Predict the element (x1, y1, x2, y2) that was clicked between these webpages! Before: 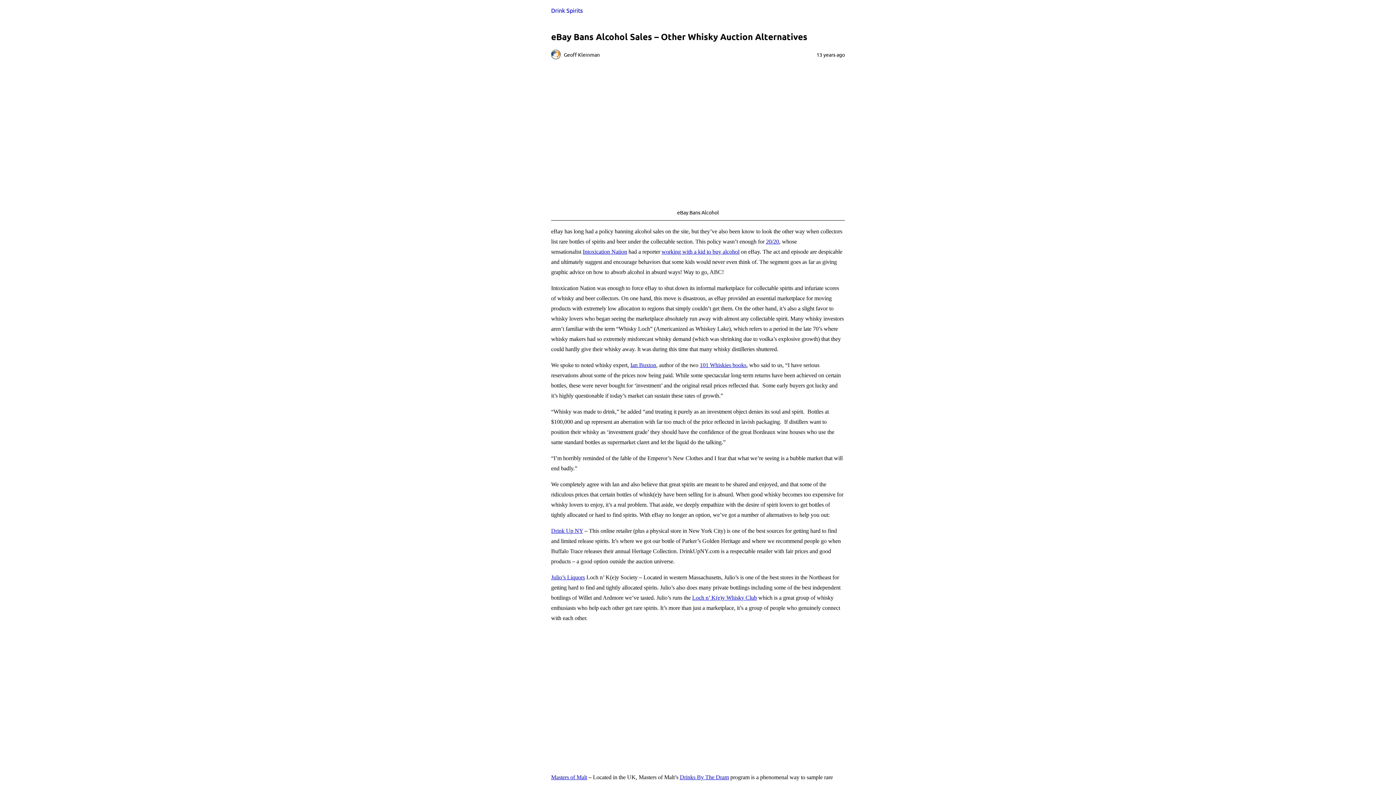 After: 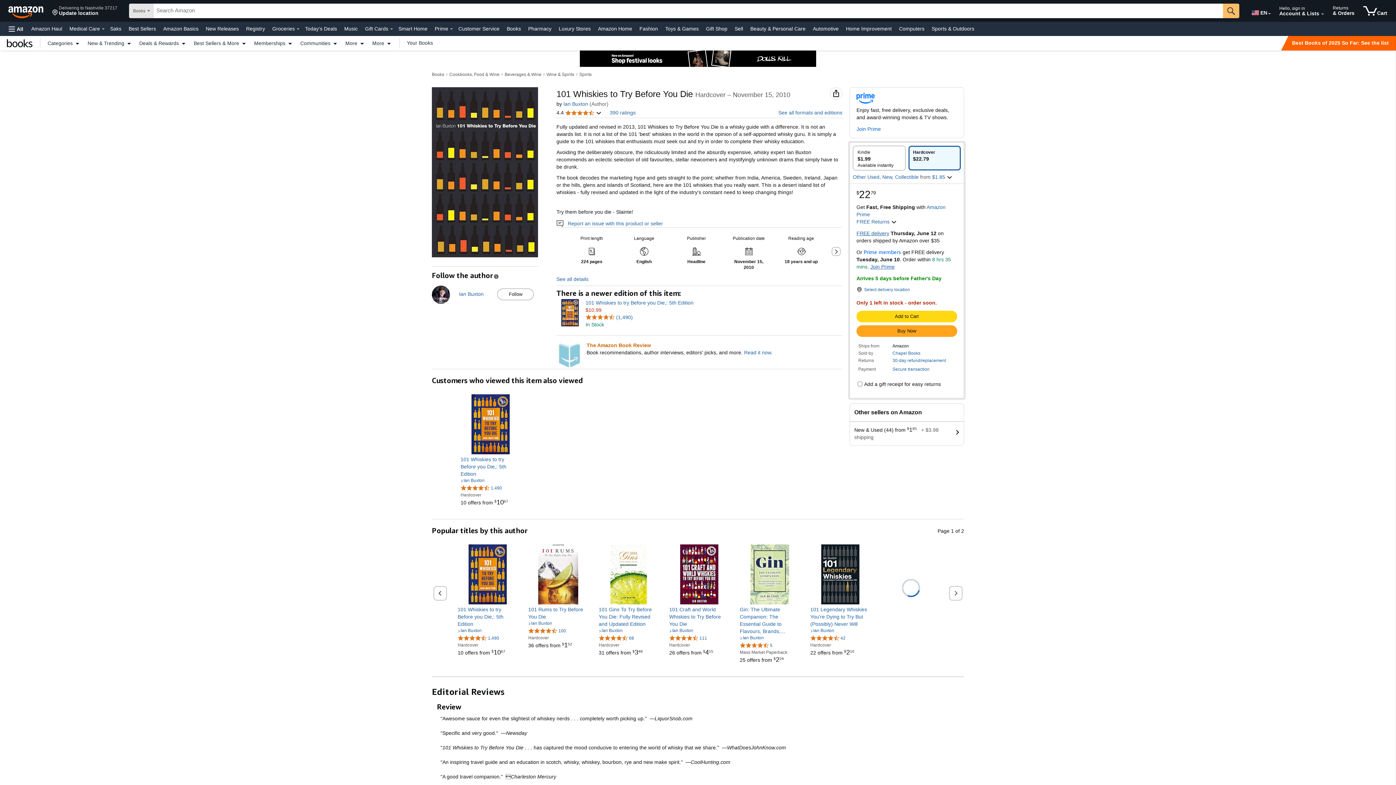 Action: label: 101 Whiskies books bbox: (700, 362, 746, 368)